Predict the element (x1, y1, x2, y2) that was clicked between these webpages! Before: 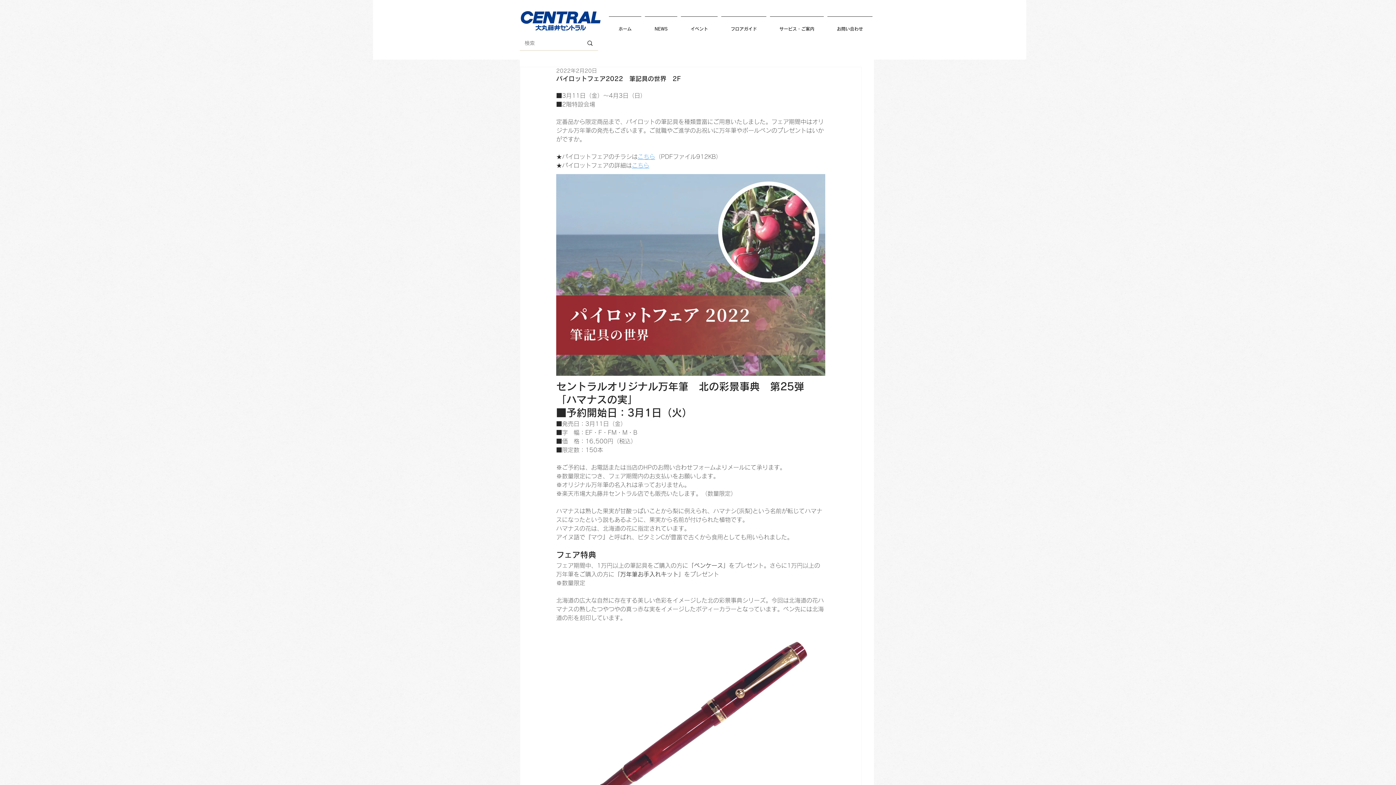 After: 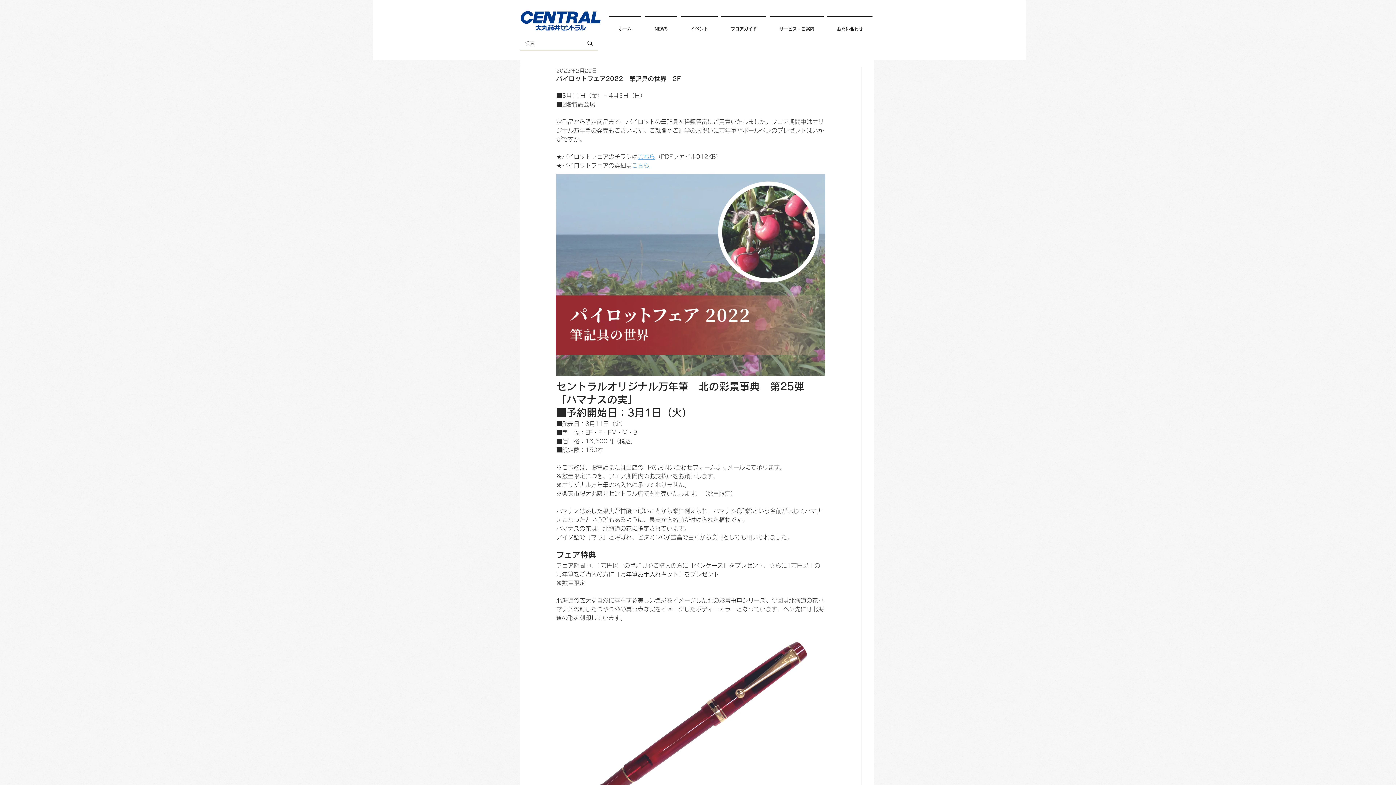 Action: label: こちら bbox: (632, 162, 649, 168)